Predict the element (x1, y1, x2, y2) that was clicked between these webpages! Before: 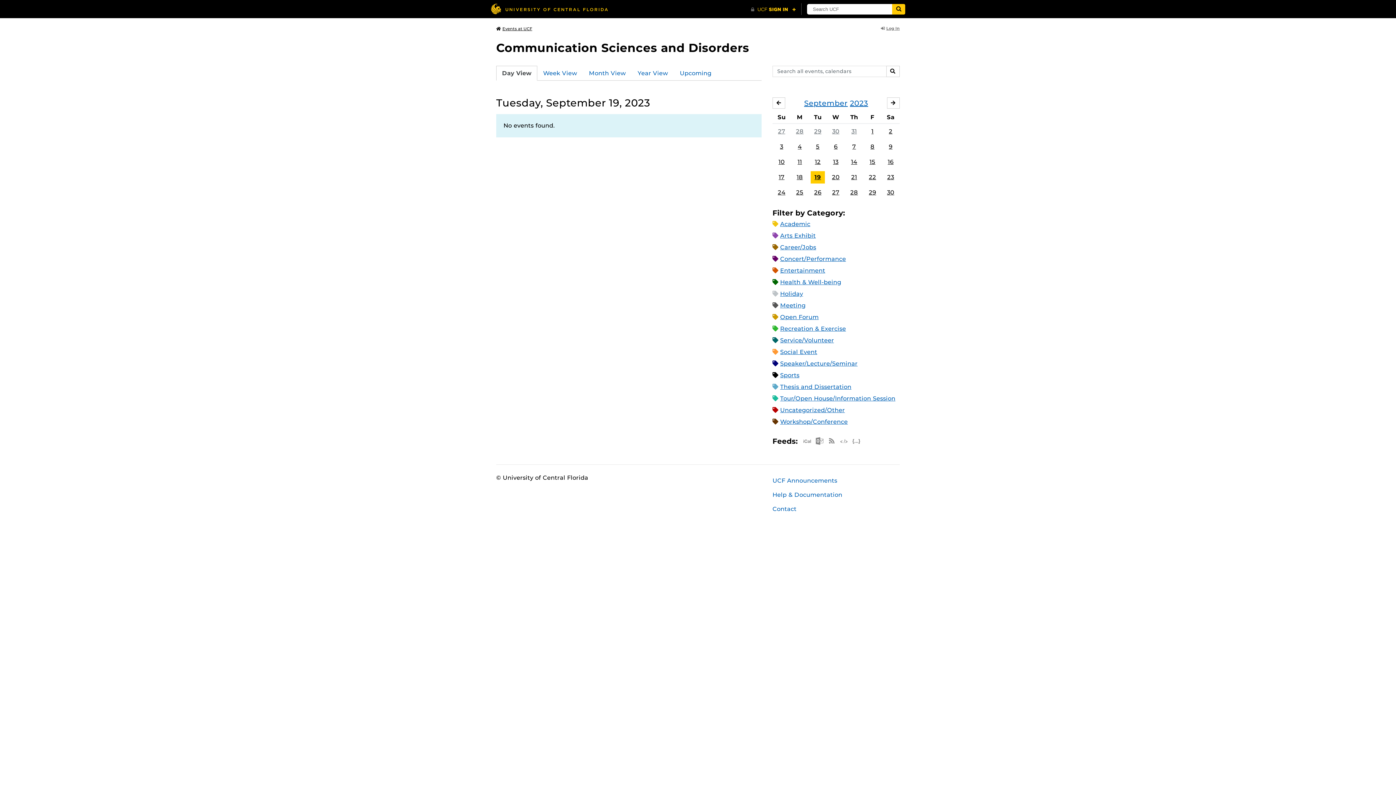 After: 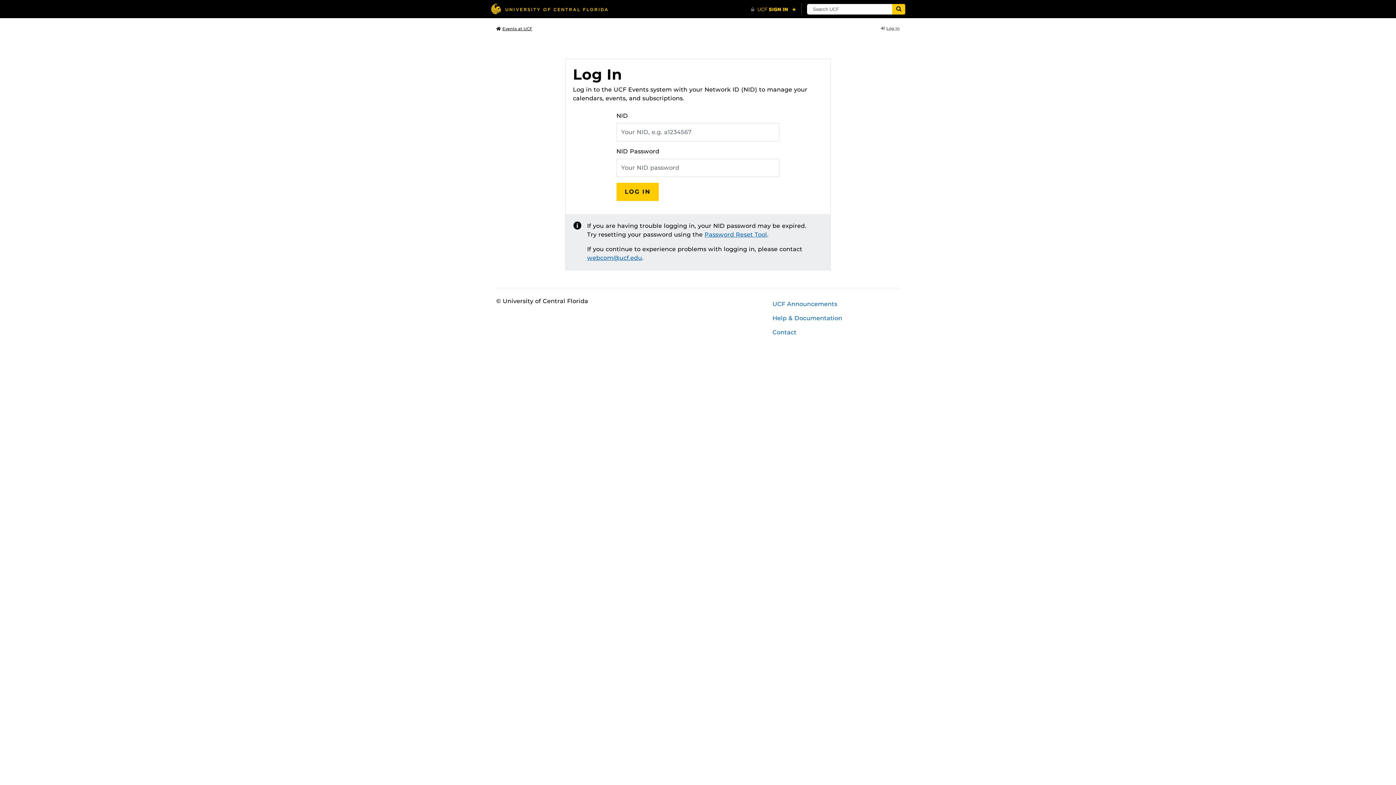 Action: bbox: (881, 25, 900, 31) label: Log In